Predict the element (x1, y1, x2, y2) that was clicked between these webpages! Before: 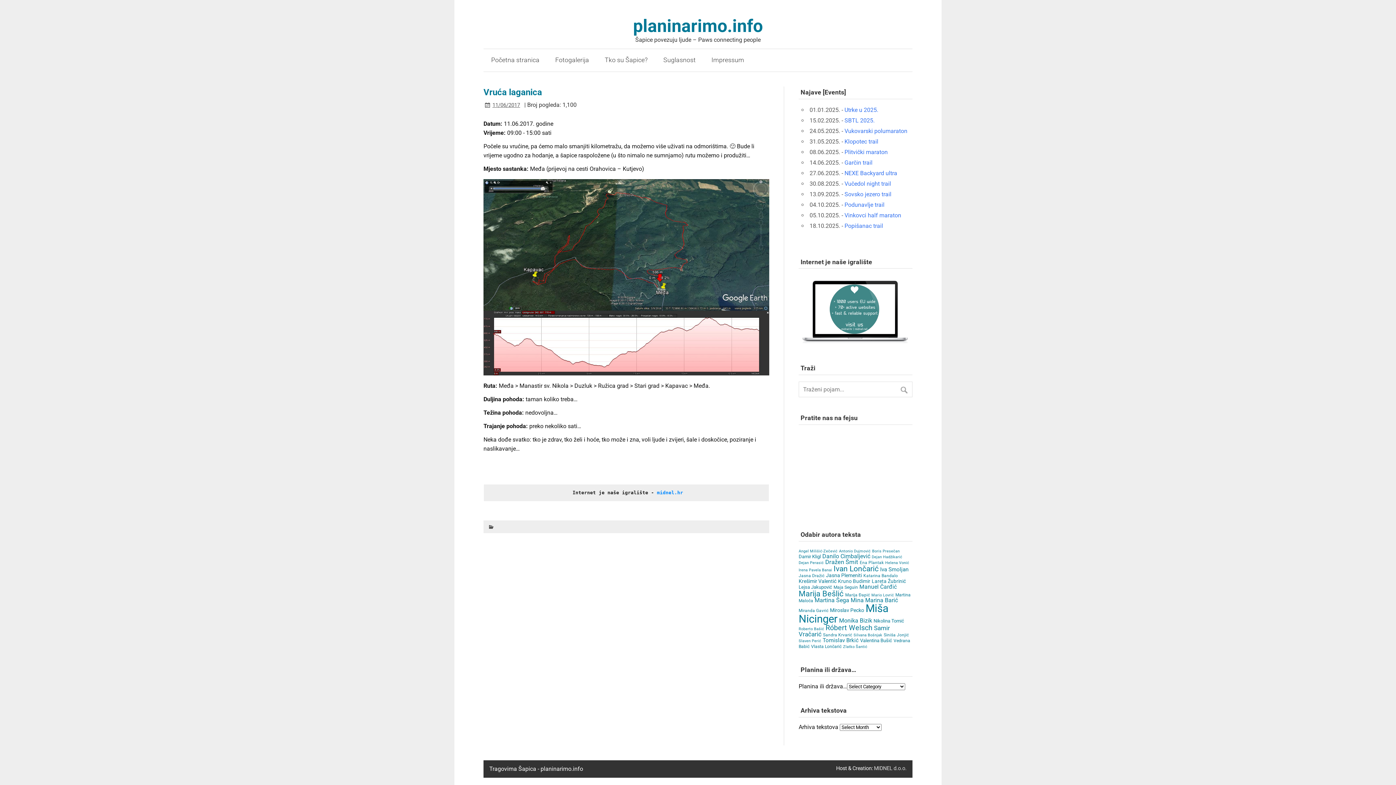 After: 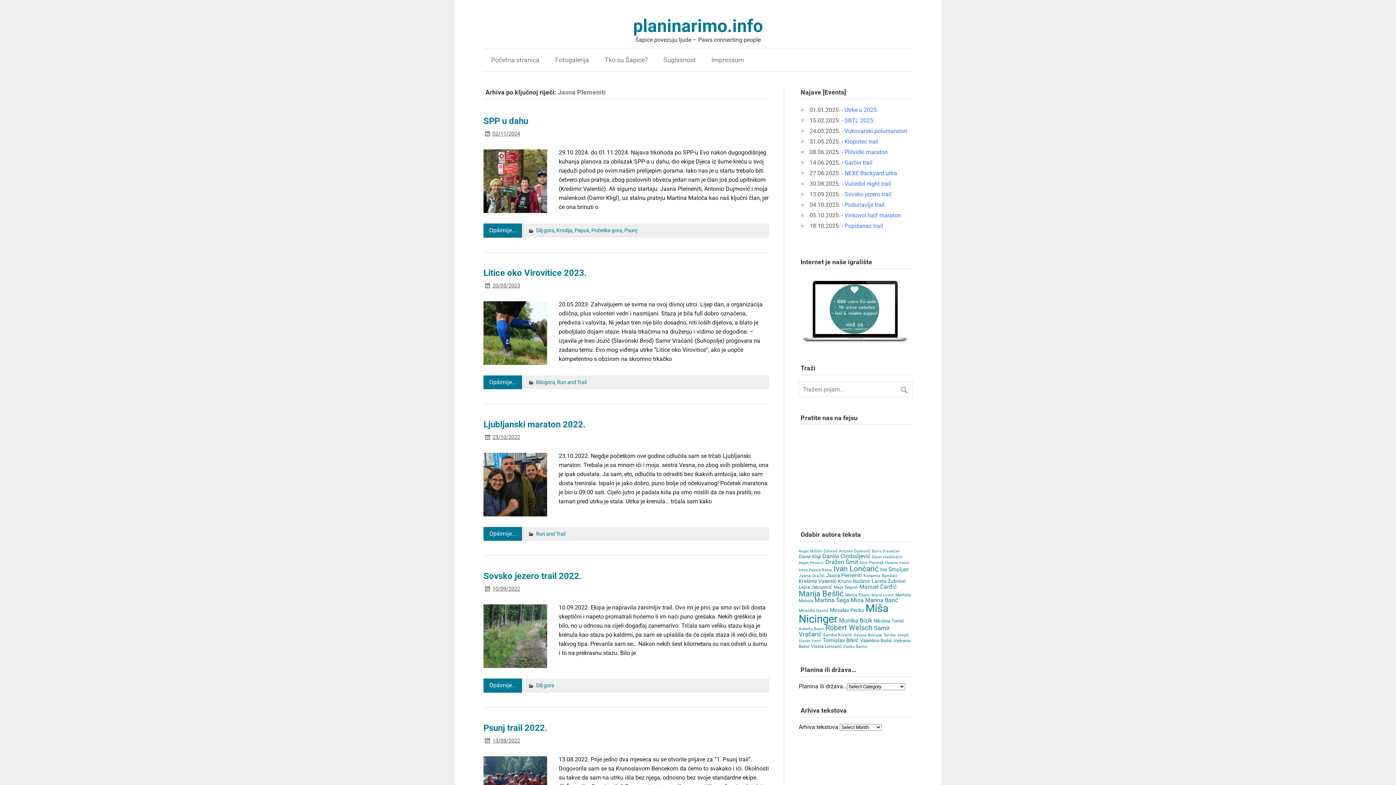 Action: bbox: (826, 572, 862, 578) label: Jasna Plemeniti (9 items)